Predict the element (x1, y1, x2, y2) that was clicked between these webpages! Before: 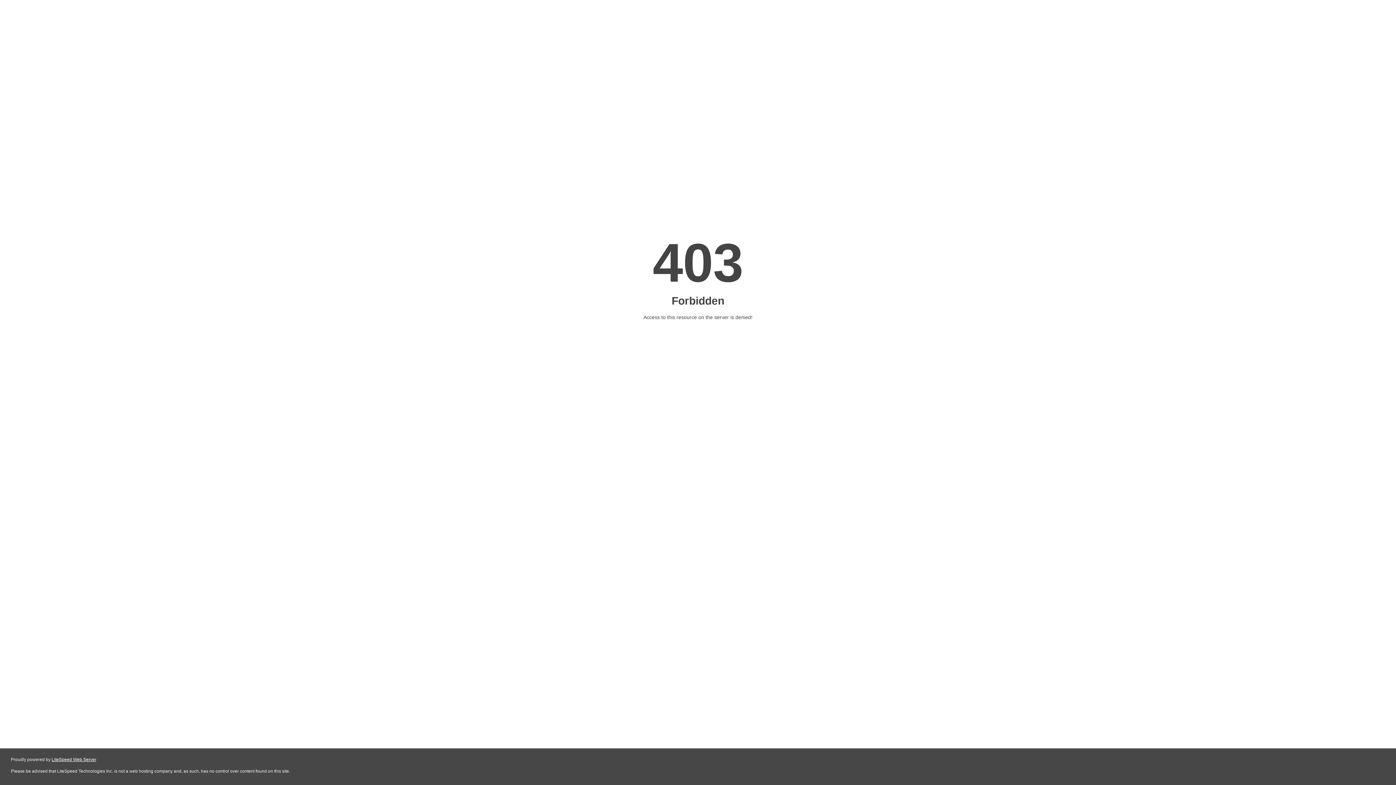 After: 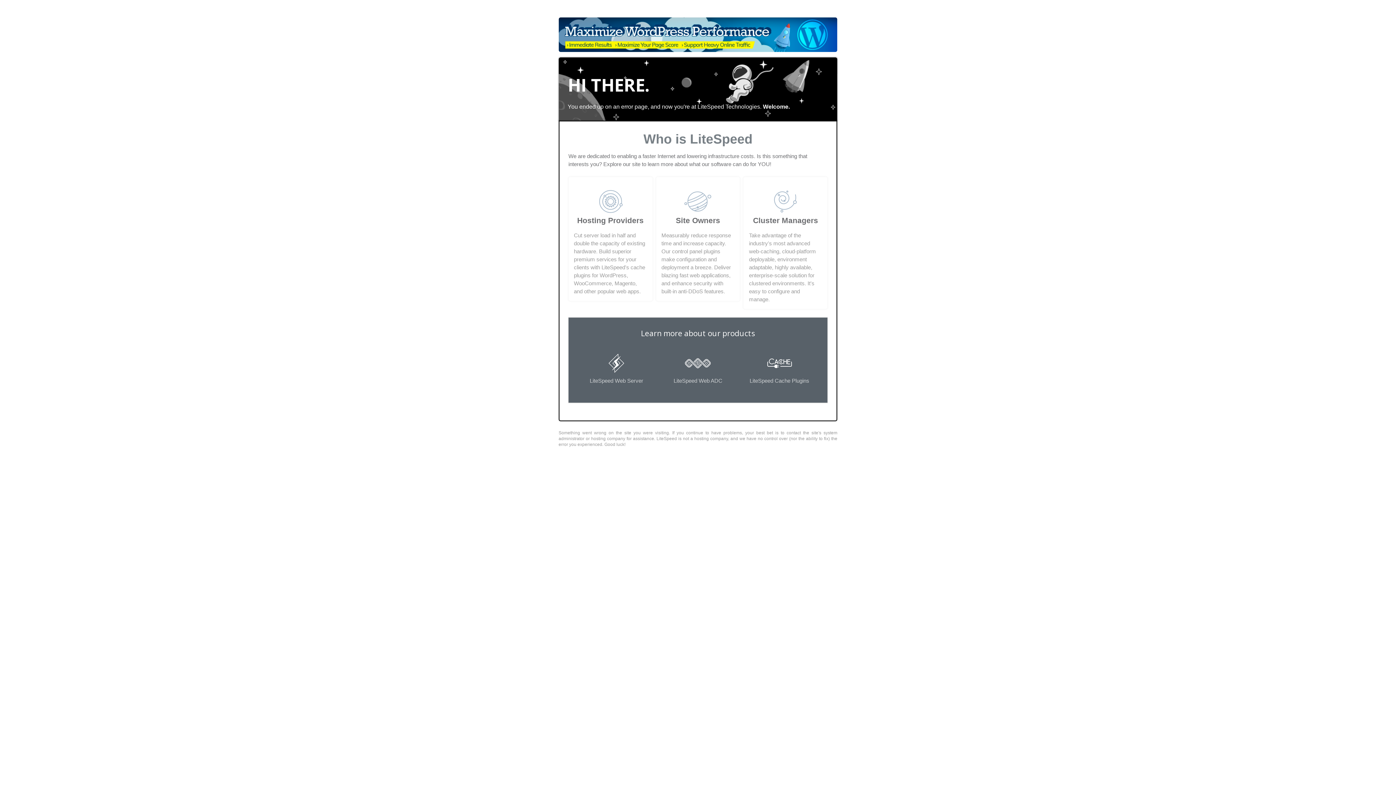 Action: bbox: (51, 757, 96, 762) label: LiteSpeed Web Server